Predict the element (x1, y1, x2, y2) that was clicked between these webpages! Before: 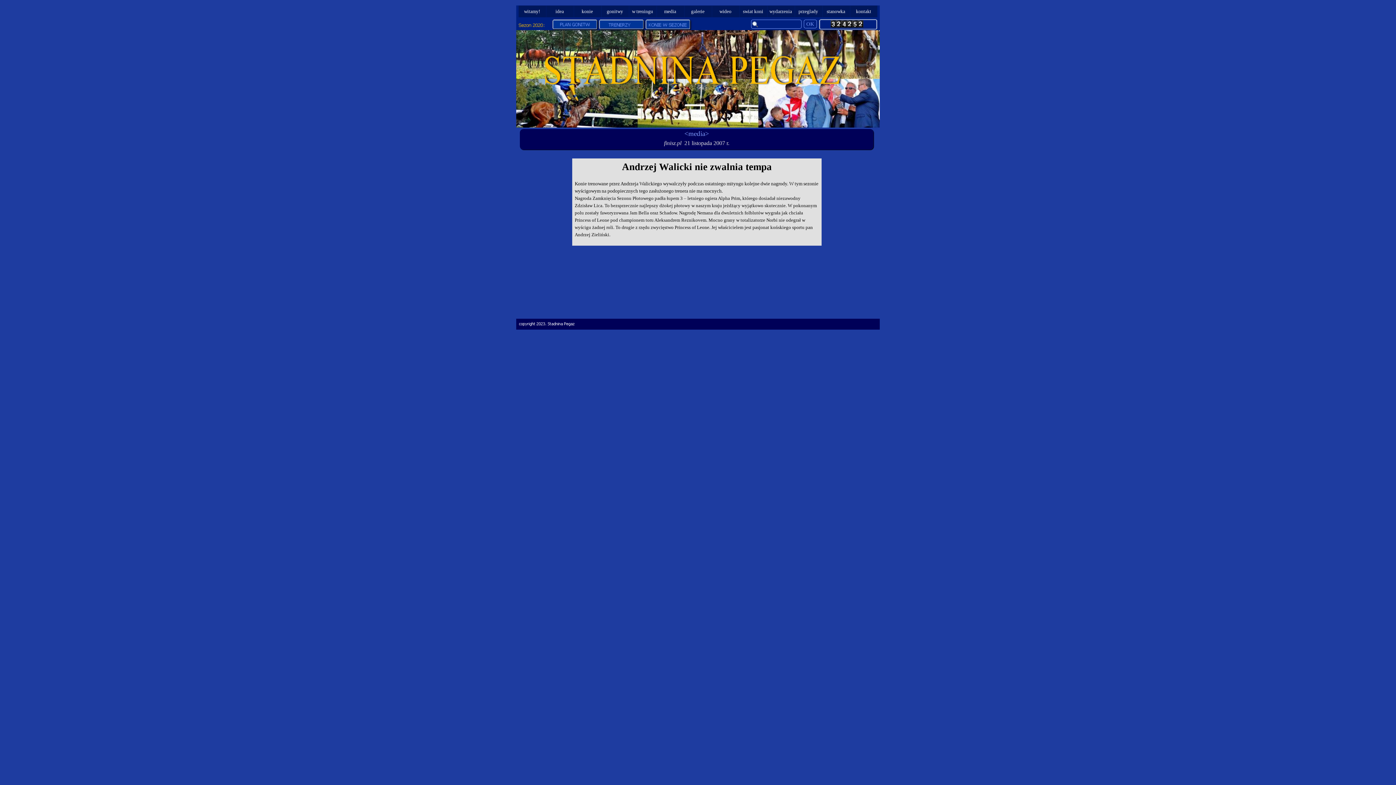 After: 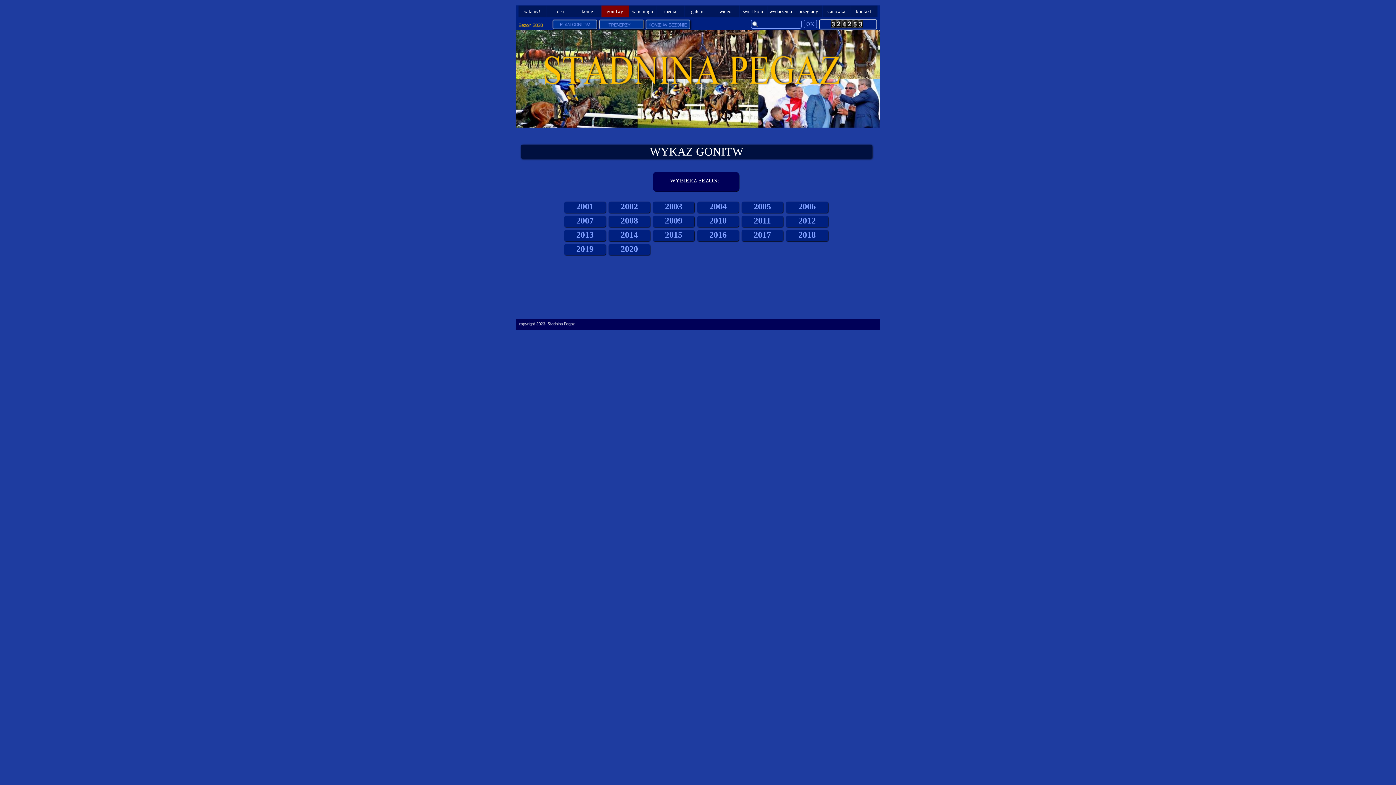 Action: label: gonitwy bbox: (601, 5, 629, 17)